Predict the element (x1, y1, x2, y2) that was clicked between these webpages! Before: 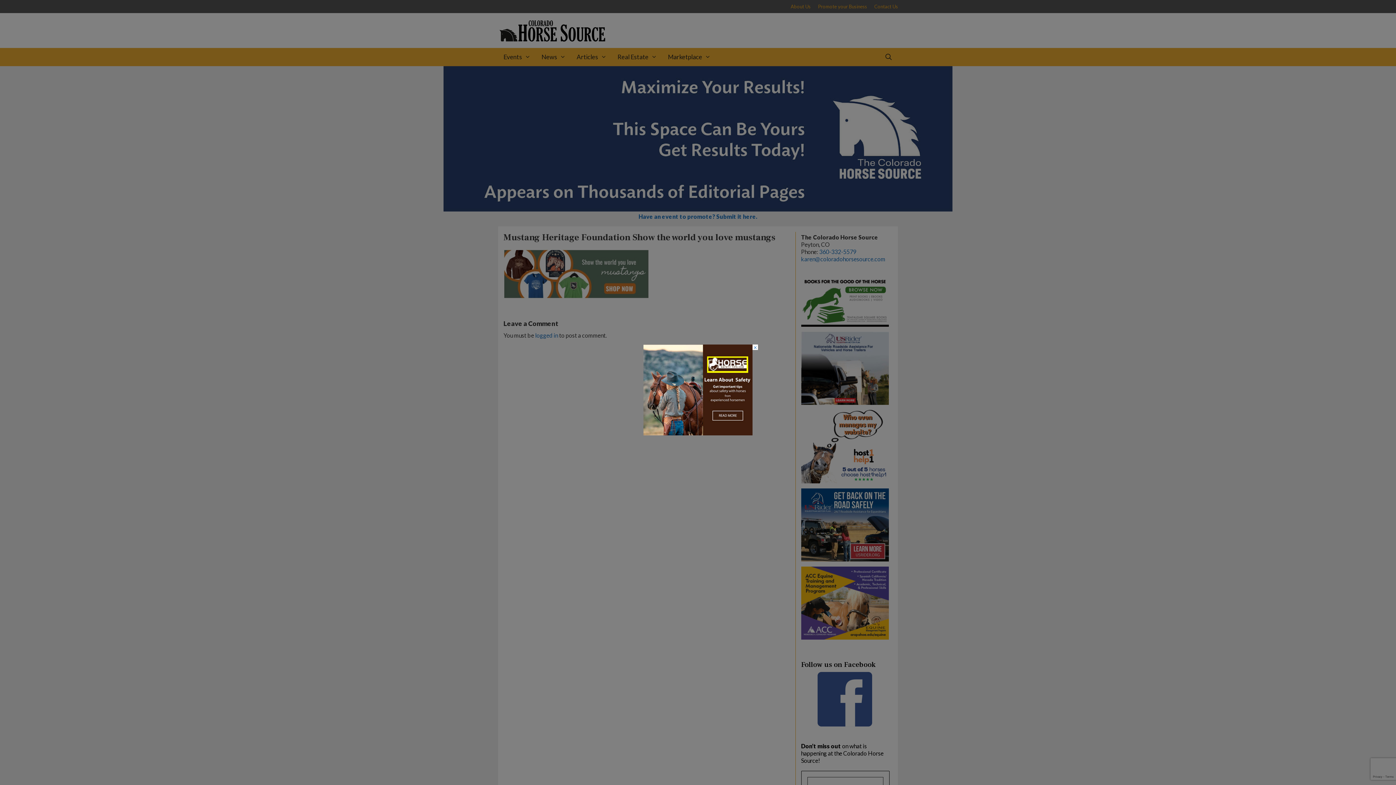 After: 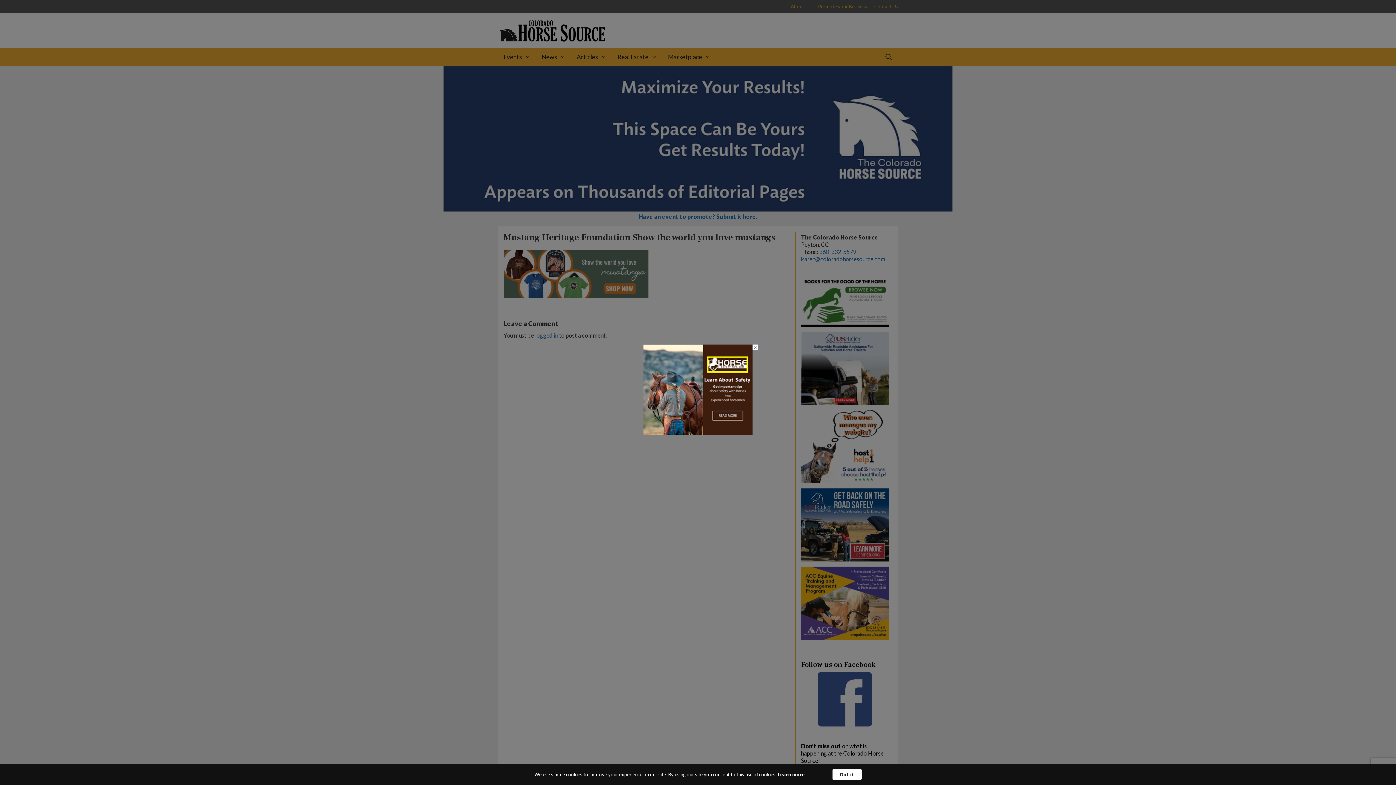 Action: bbox: (643, 429, 752, 436) label: ad-300×250-Horsesafety-web_V2